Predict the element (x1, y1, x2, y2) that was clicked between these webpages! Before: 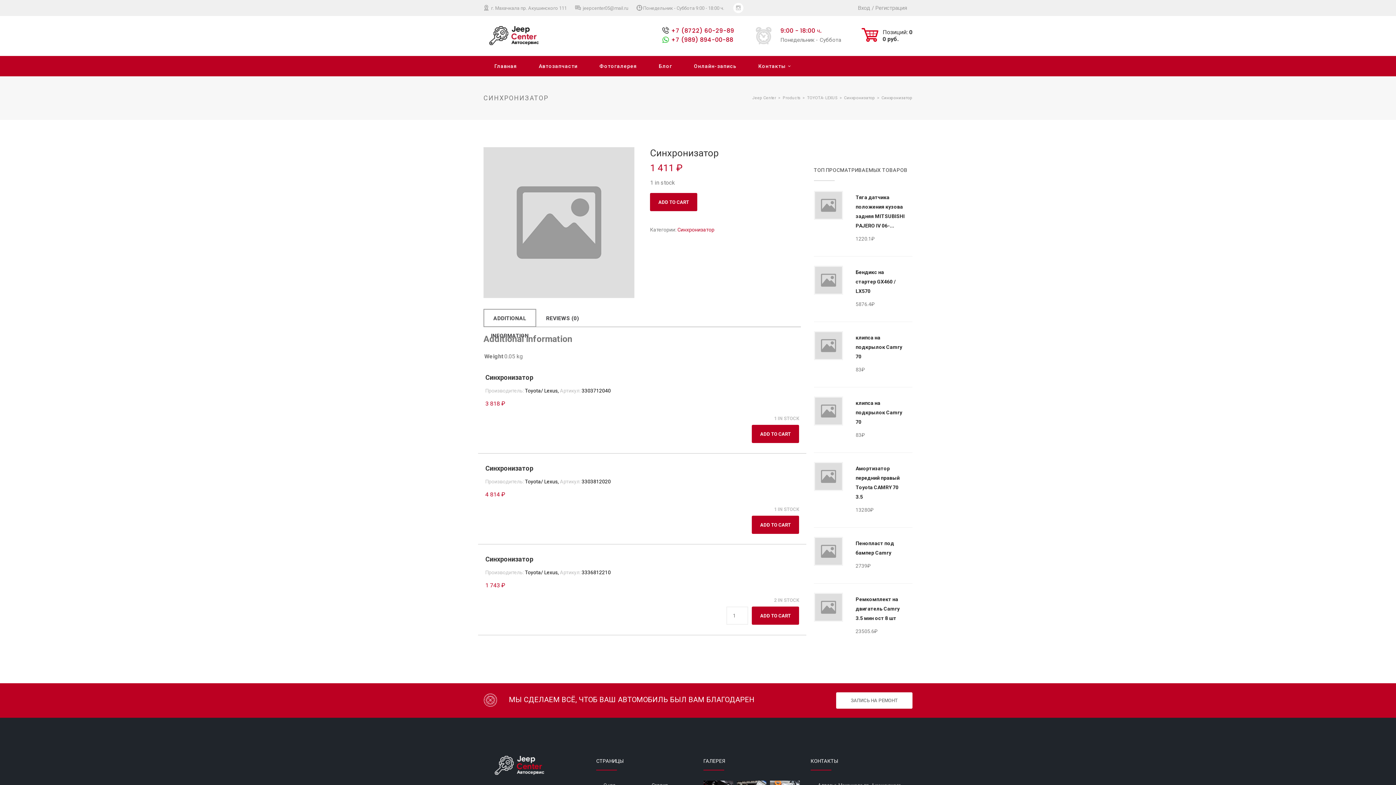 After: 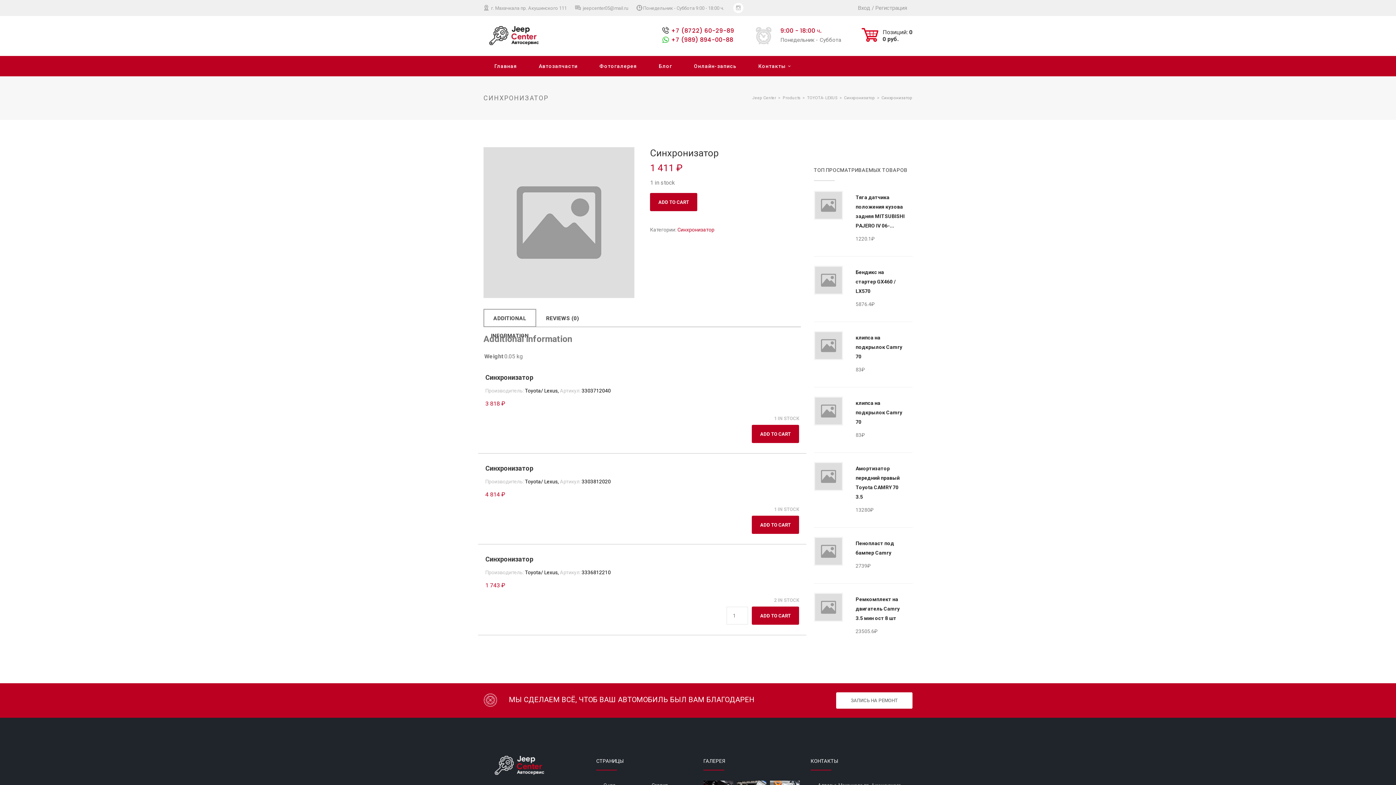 Action: label: Синхронизатор

Производитель: Toyota/ Lexus, Артикул: 3336812210

1 743 ₽ bbox: (485, 551, 610, 594)